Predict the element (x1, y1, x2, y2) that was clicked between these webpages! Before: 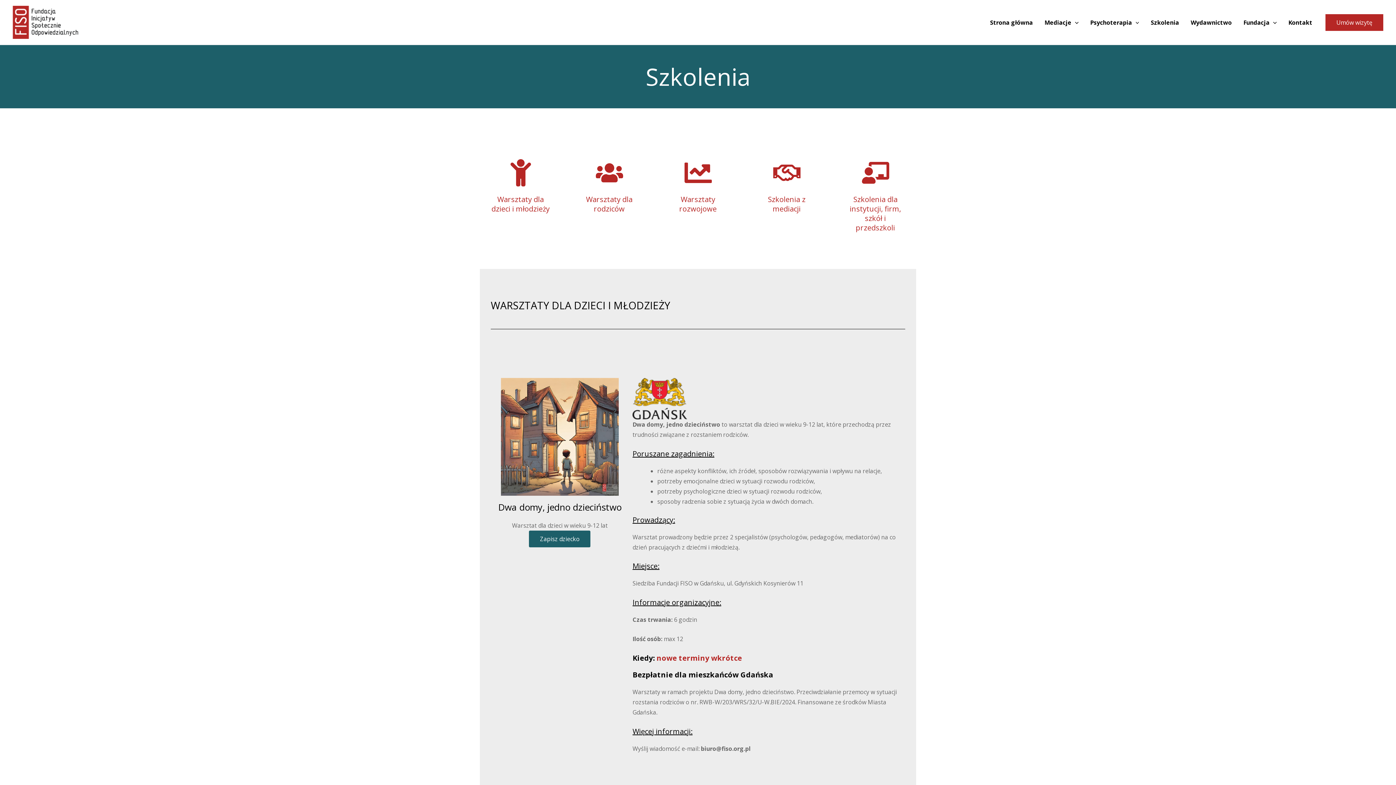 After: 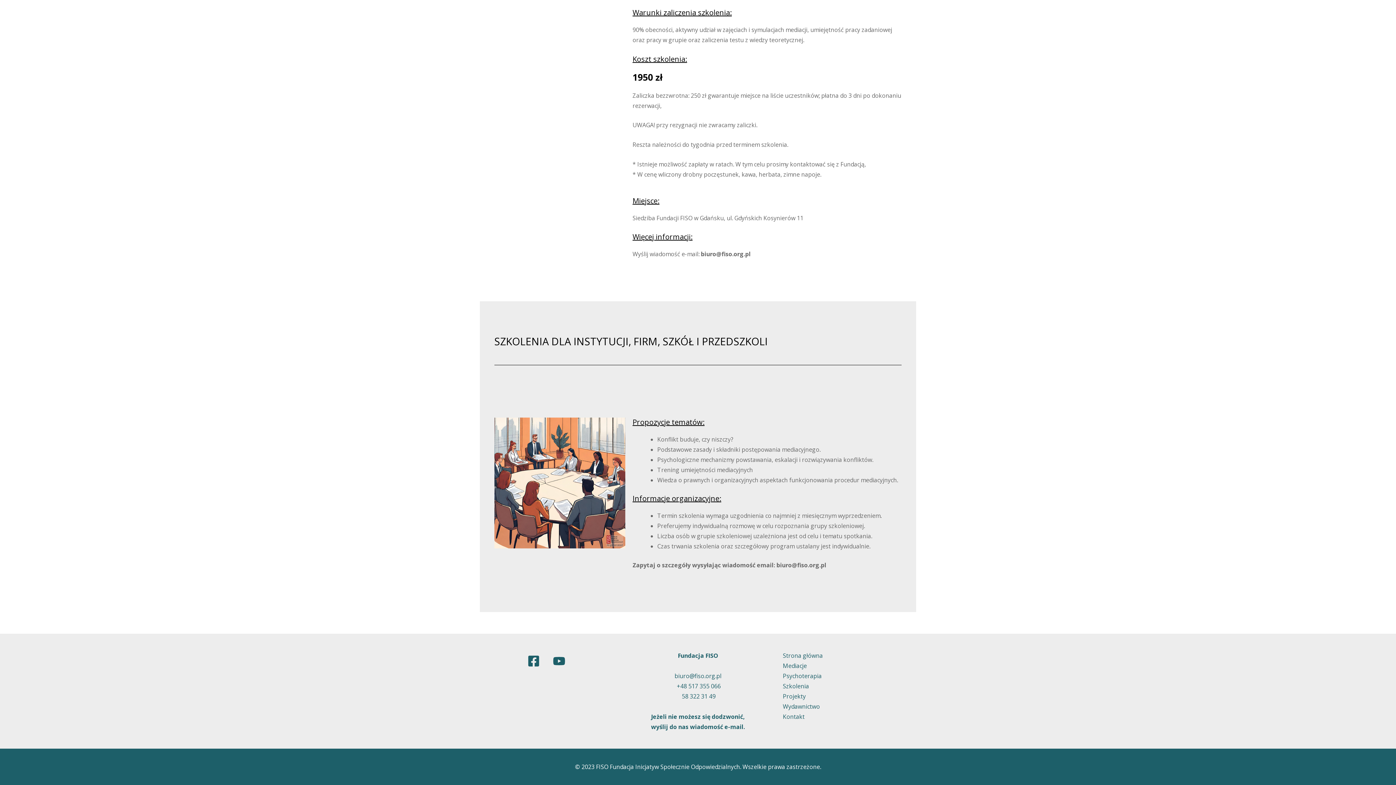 Action: bbox: (862, 159, 889, 186)